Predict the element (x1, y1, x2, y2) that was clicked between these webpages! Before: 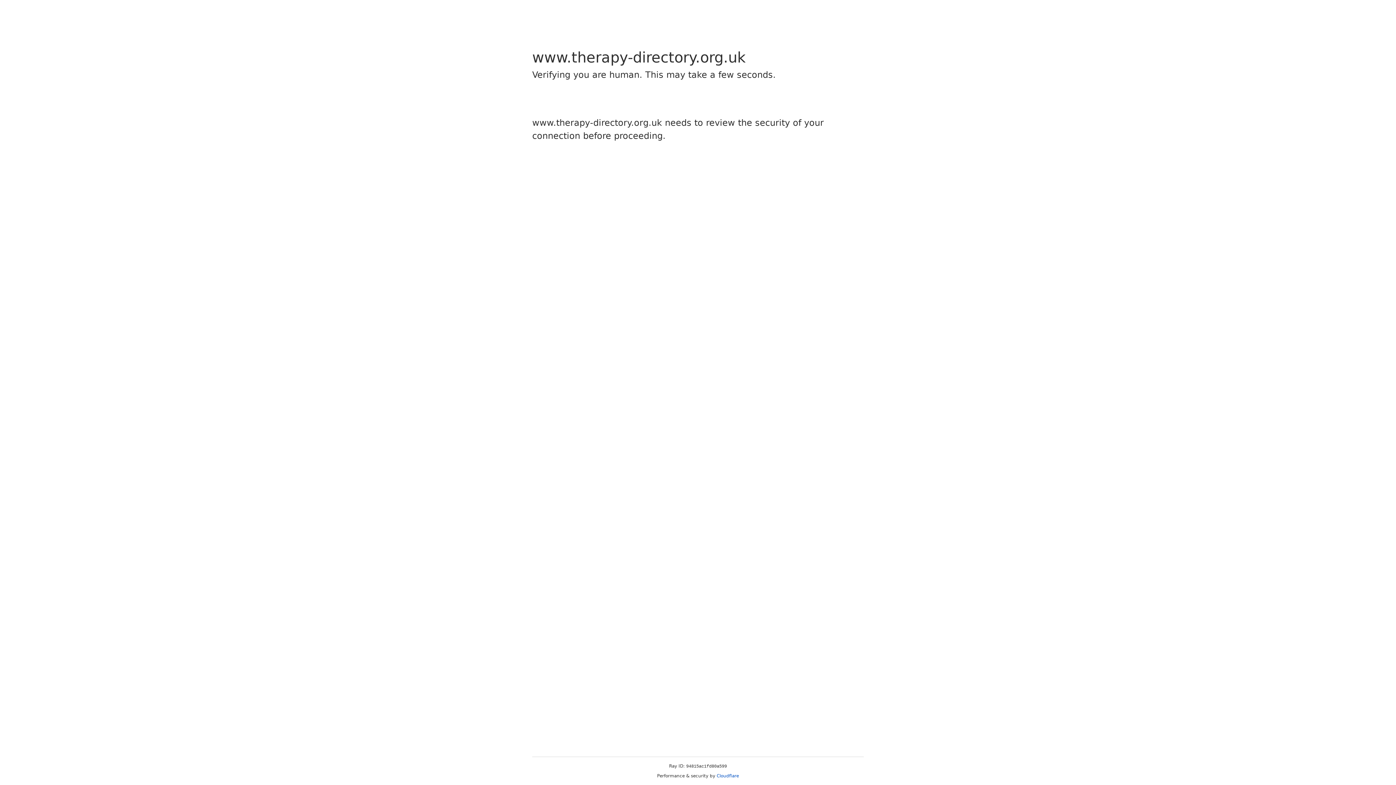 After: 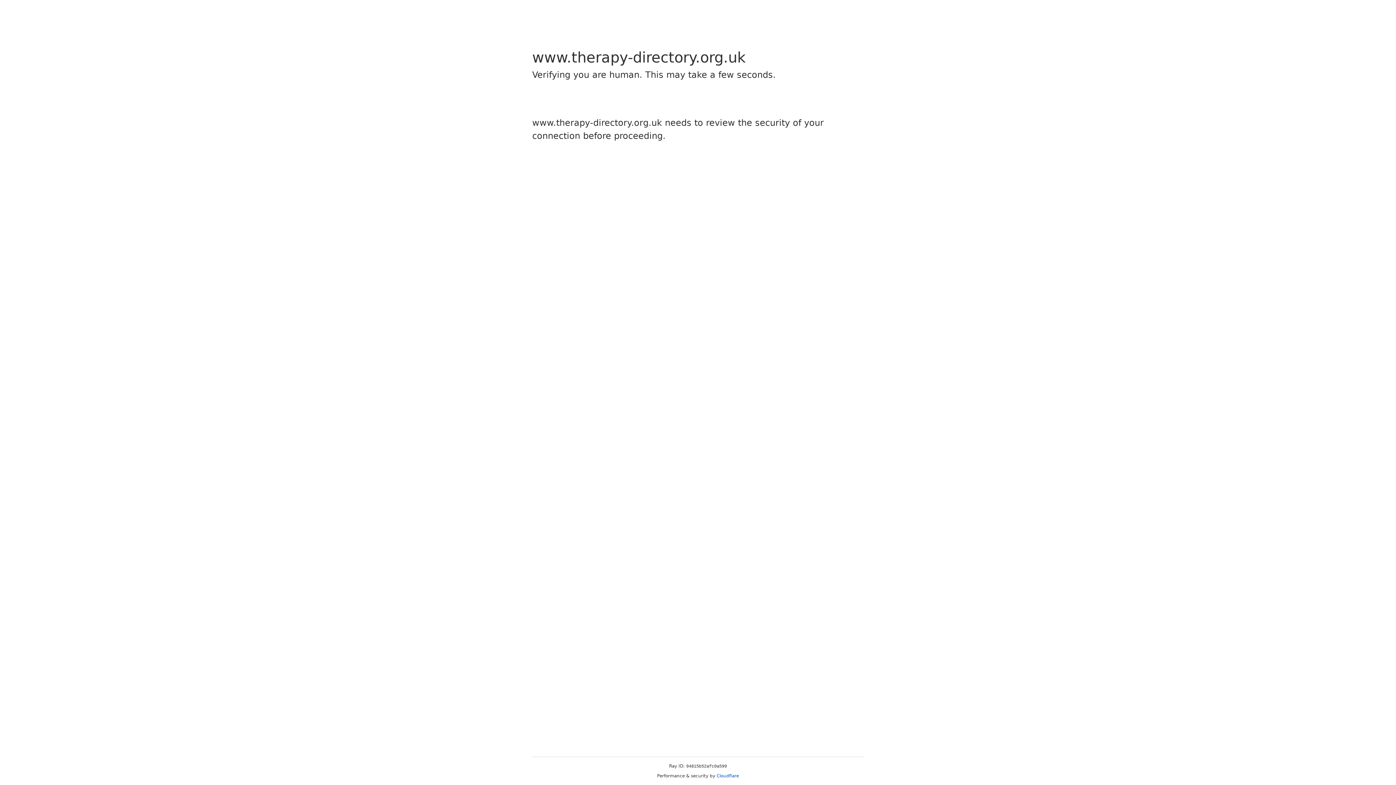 Action: label: Cloudflare bbox: (716, 773, 739, 778)